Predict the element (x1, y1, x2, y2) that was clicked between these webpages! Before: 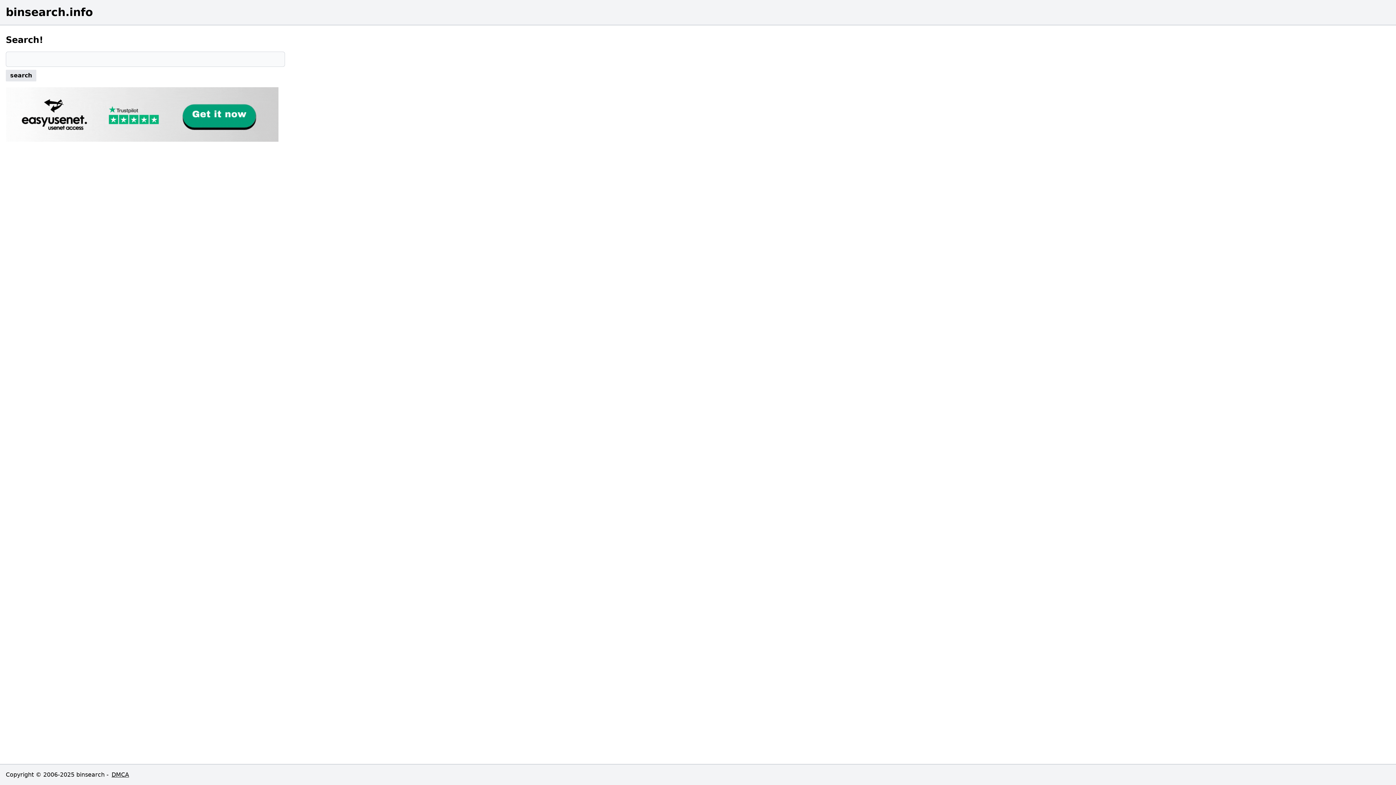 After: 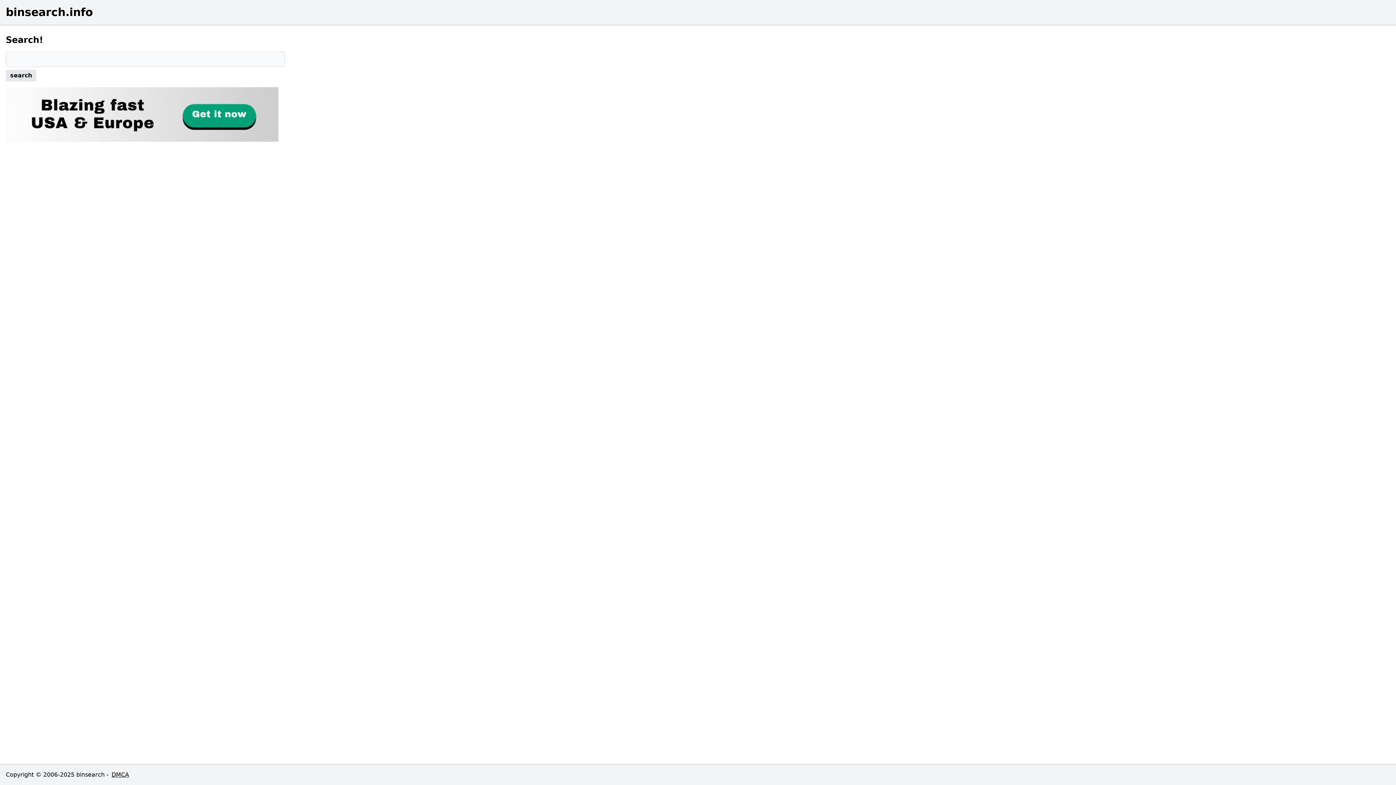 Action: bbox: (5, 87, 285, 141)